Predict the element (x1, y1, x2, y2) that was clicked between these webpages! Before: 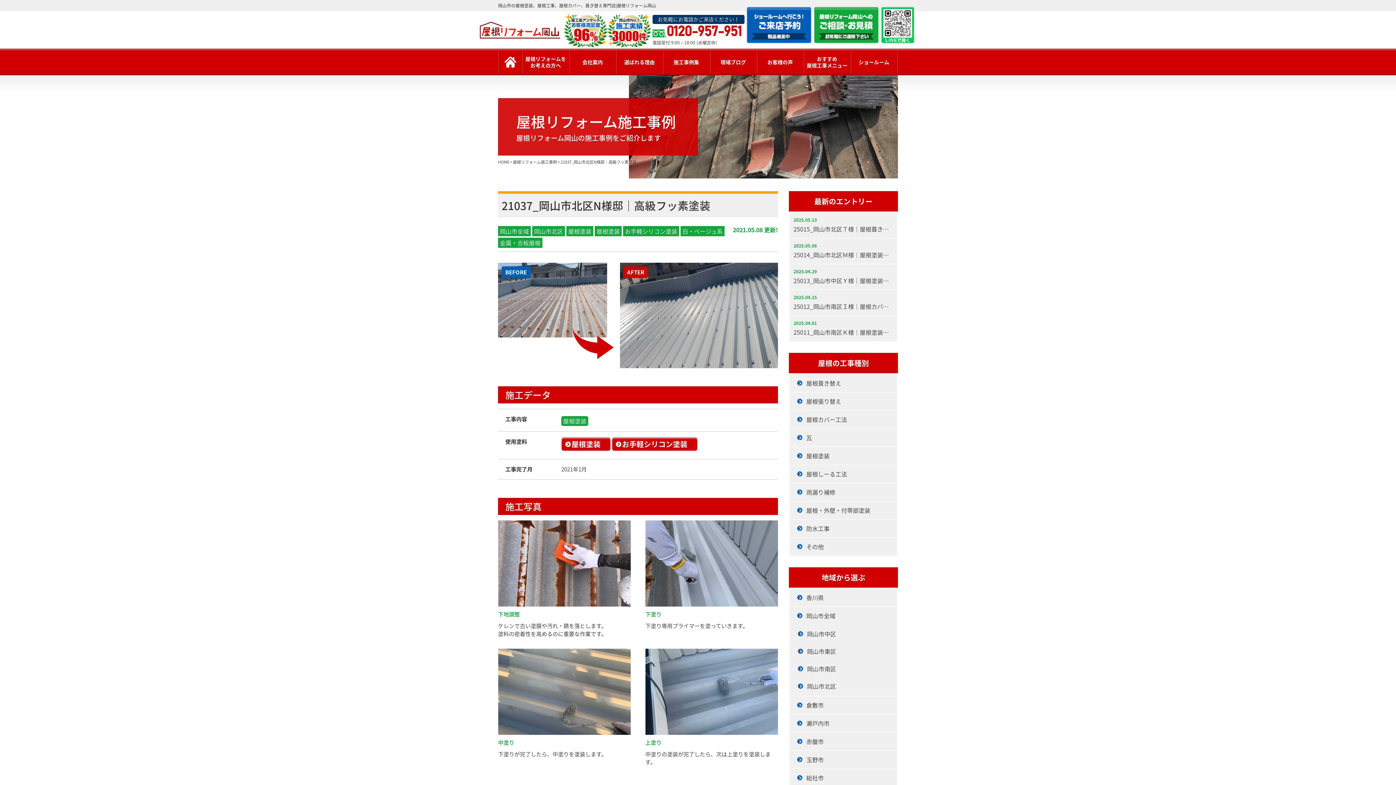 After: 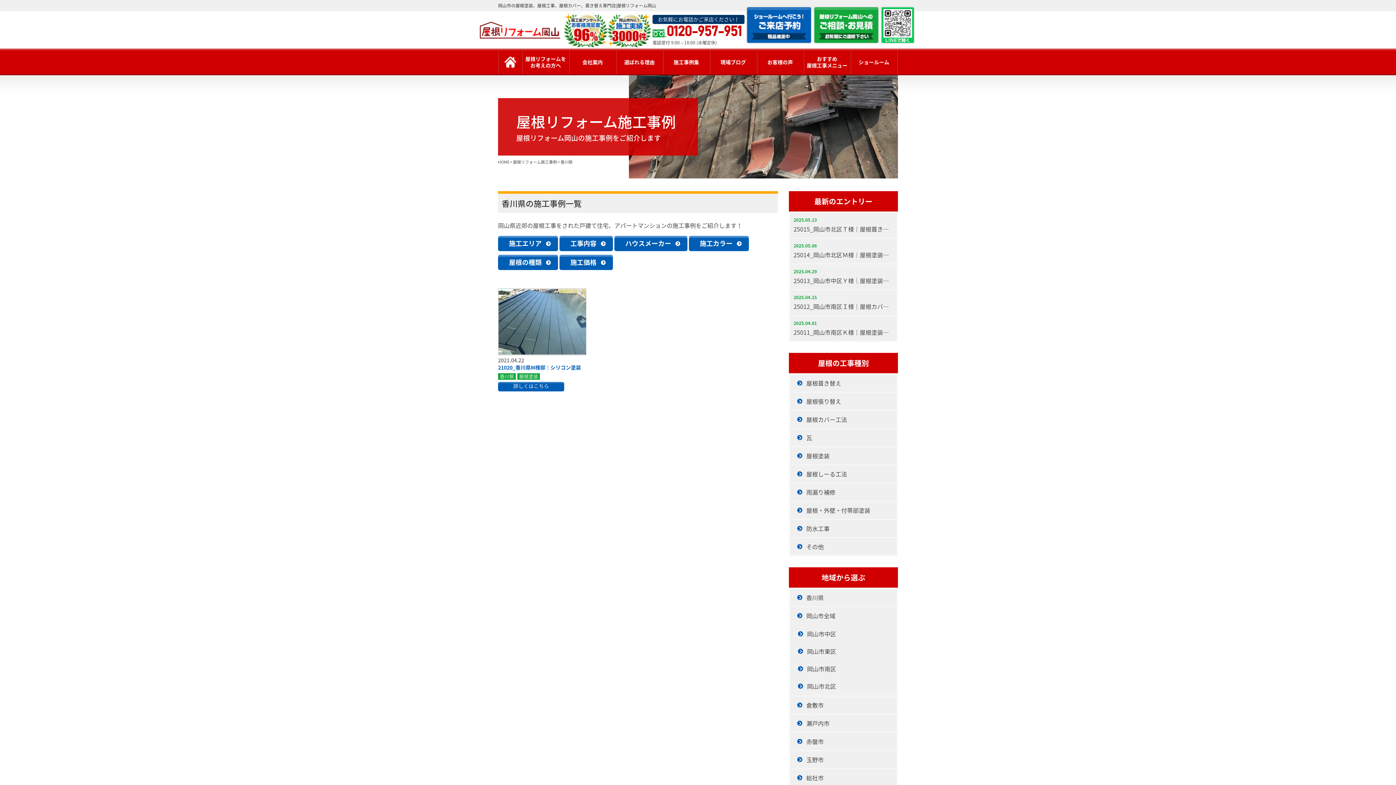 Action: label: 香川県 bbox: (790, 589, 897, 606)